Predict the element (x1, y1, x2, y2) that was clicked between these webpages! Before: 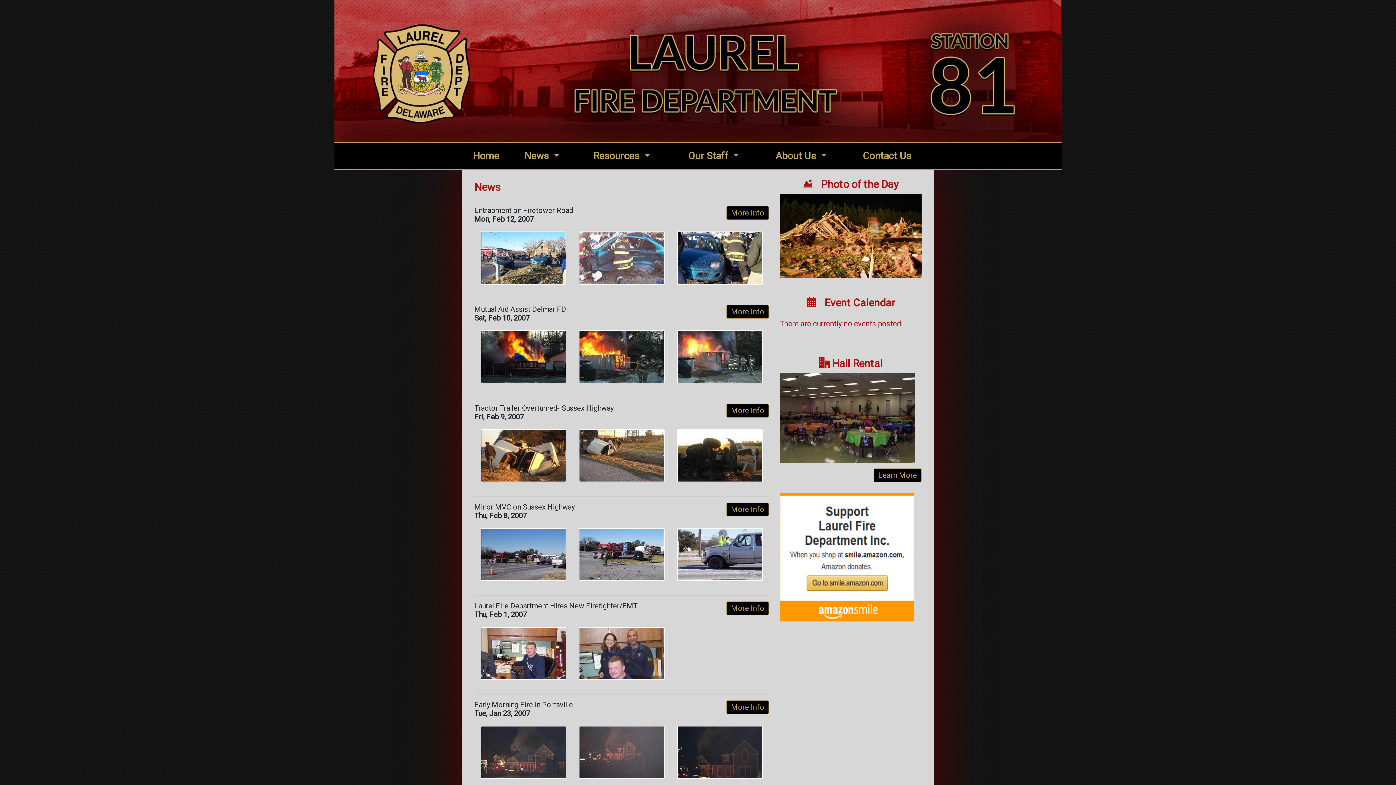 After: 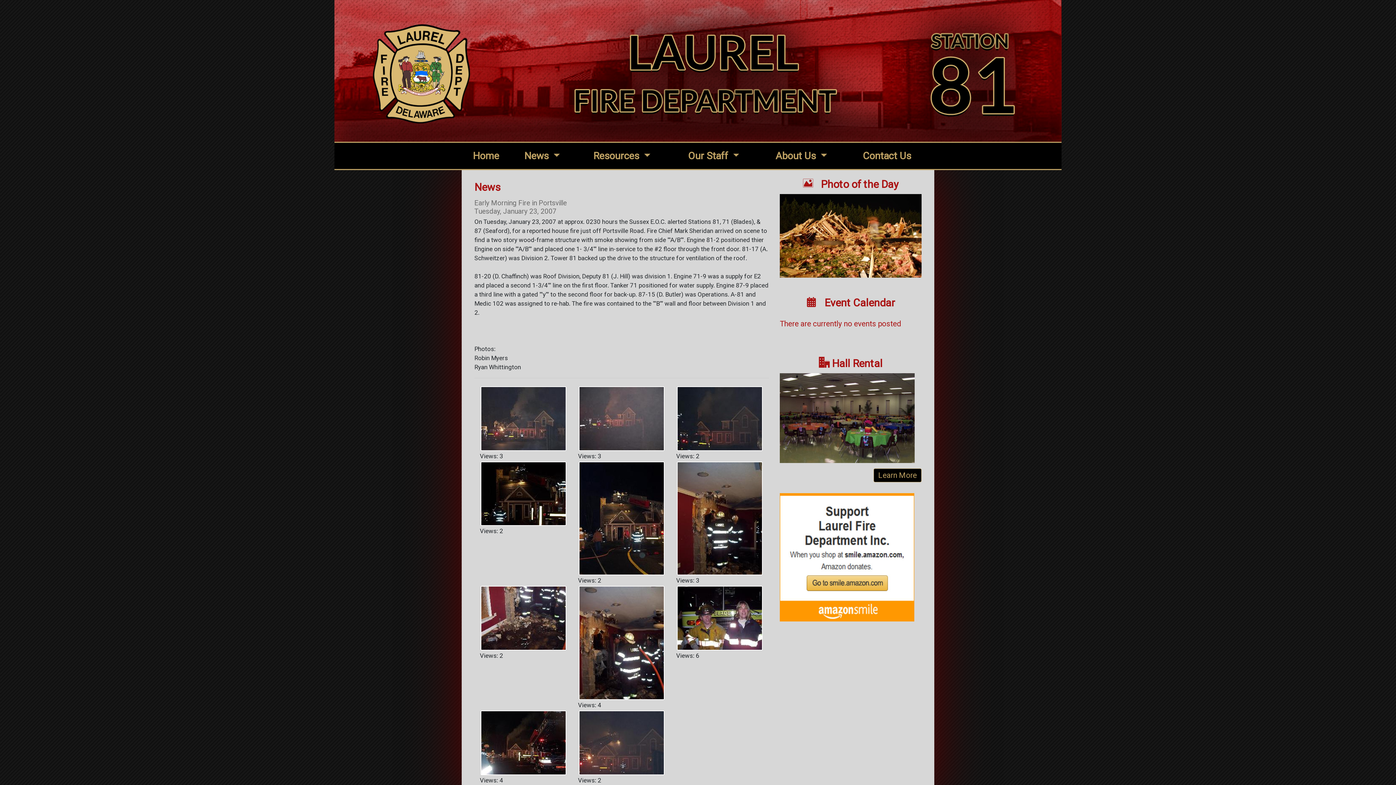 Action: bbox: (578, 748, 665, 755)